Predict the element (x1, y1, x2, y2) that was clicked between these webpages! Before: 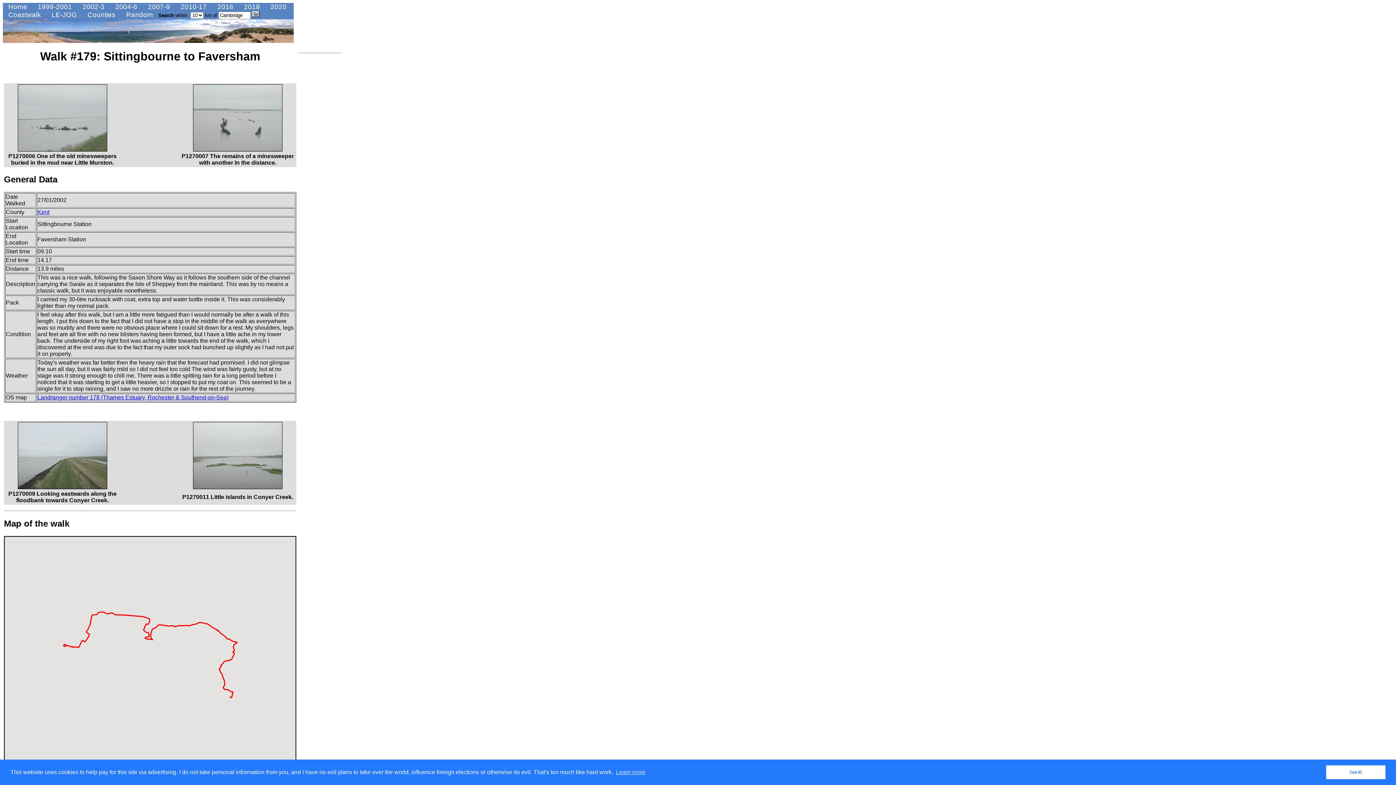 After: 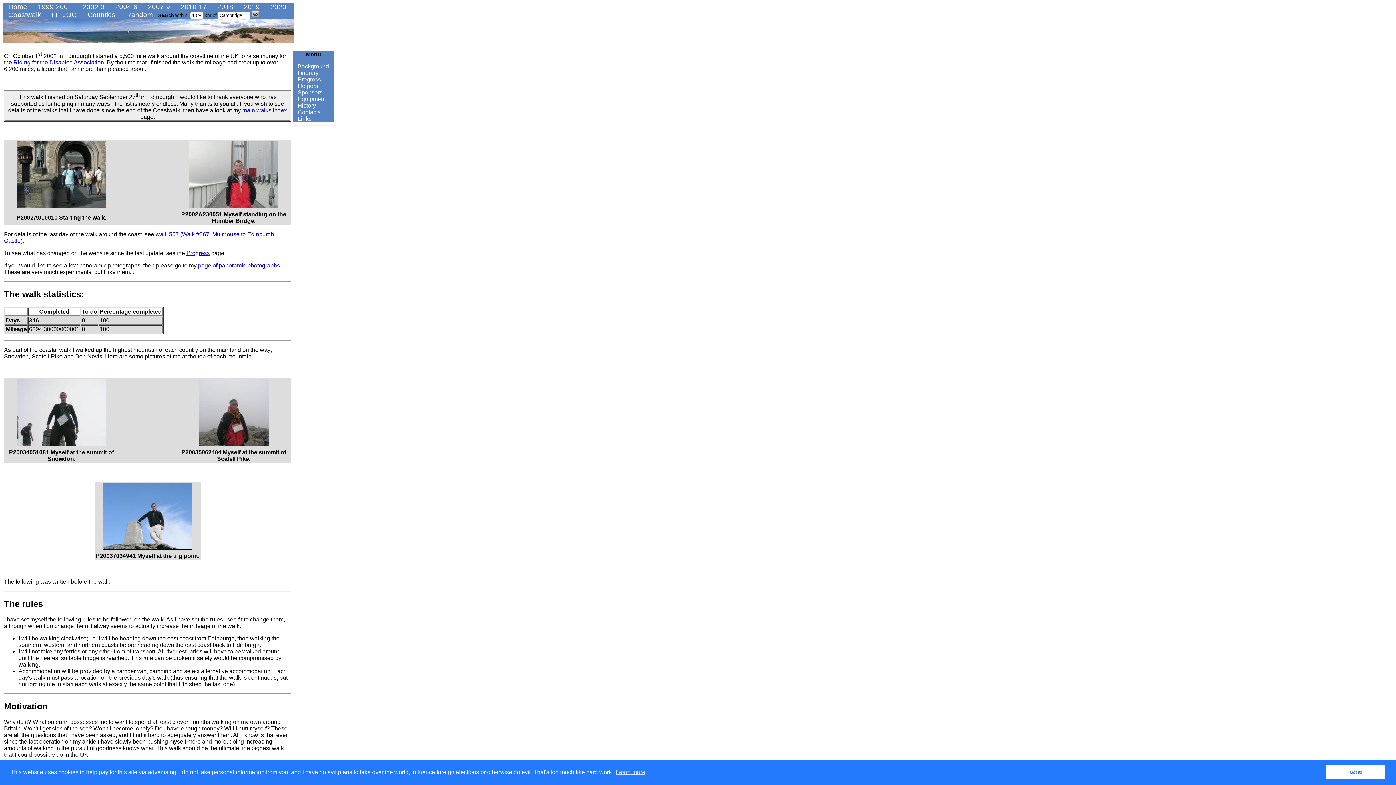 Action: bbox: (2, 10, 44, 18) label:  Coastwalk